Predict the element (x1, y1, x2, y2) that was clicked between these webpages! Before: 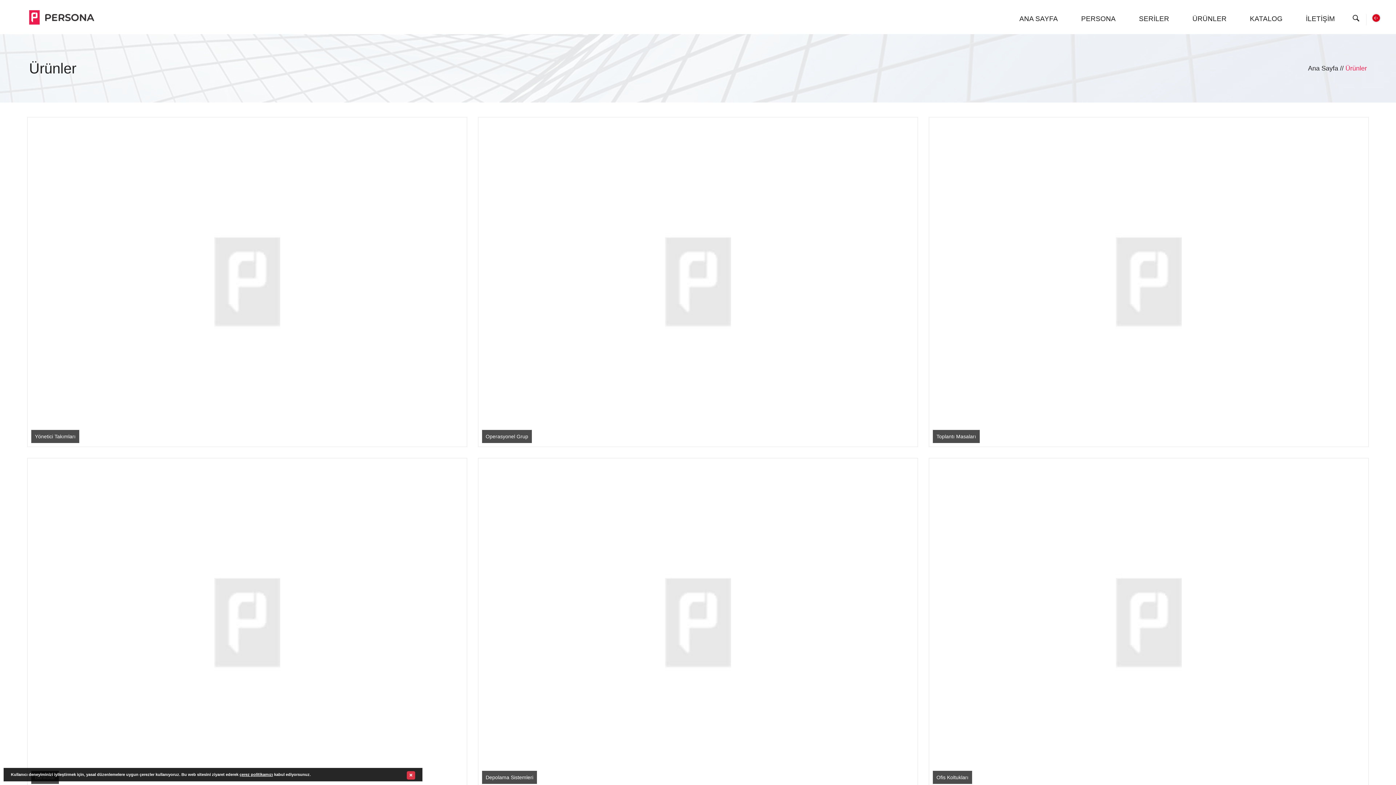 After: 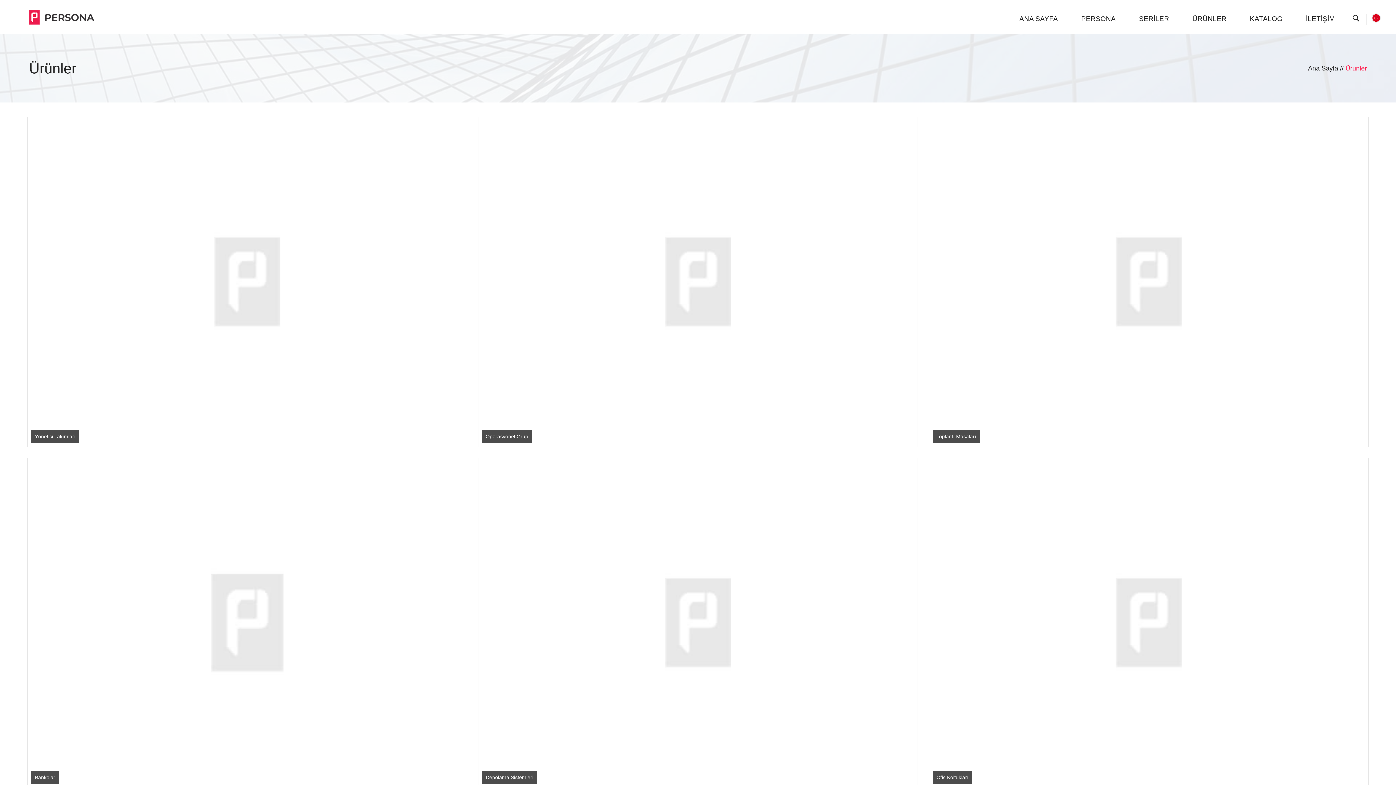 Action: bbox: (406, 771, 415, 779)